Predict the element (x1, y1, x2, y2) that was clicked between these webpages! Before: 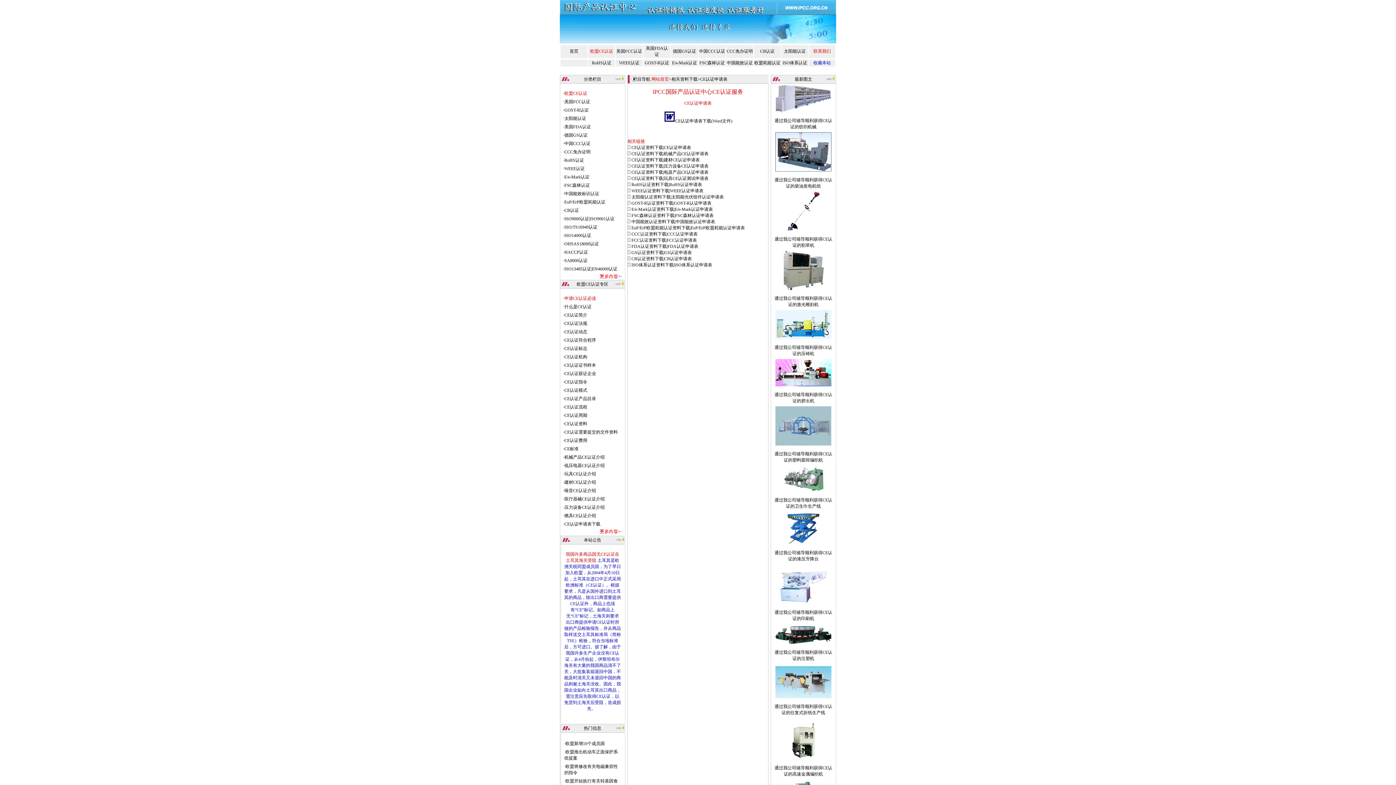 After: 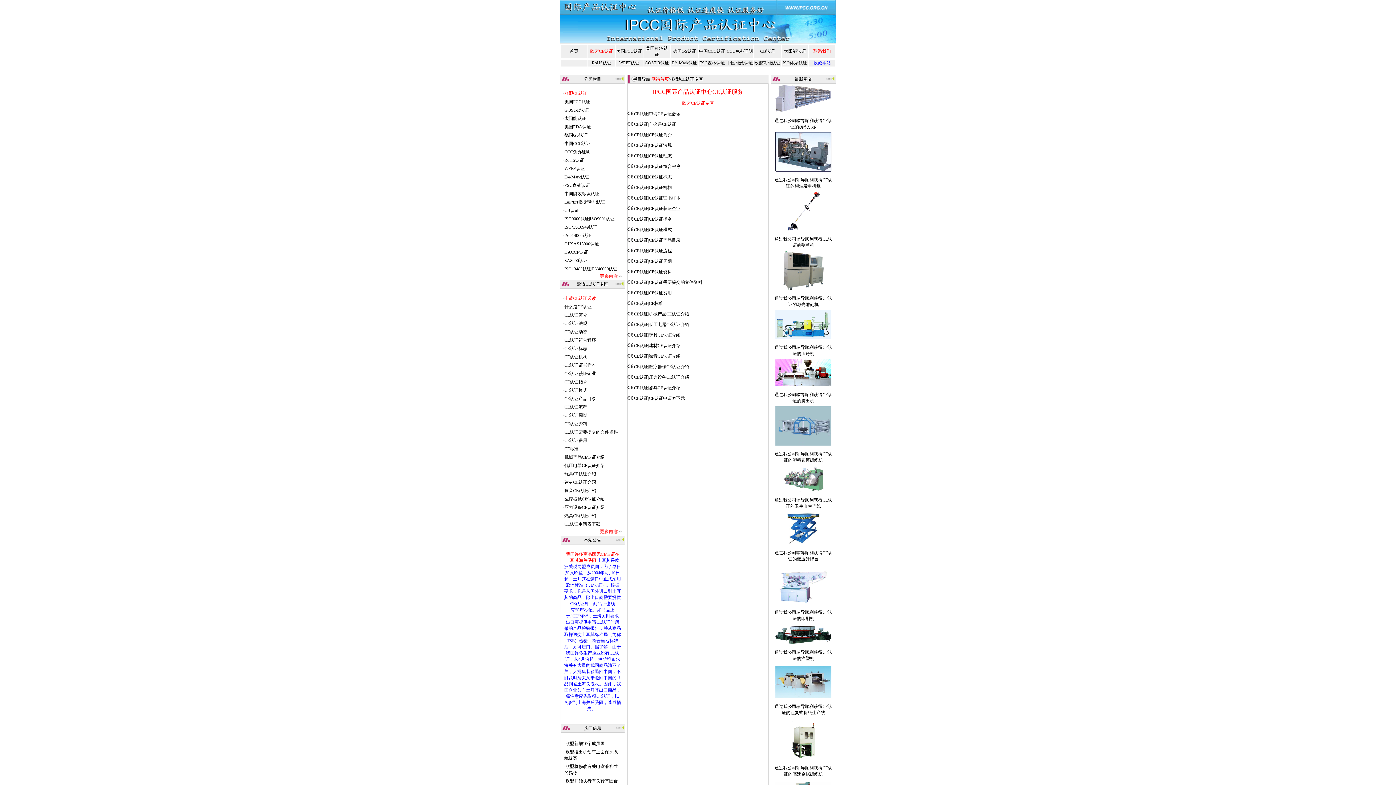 Action: label: · bbox: (563, 90, 564, 96)